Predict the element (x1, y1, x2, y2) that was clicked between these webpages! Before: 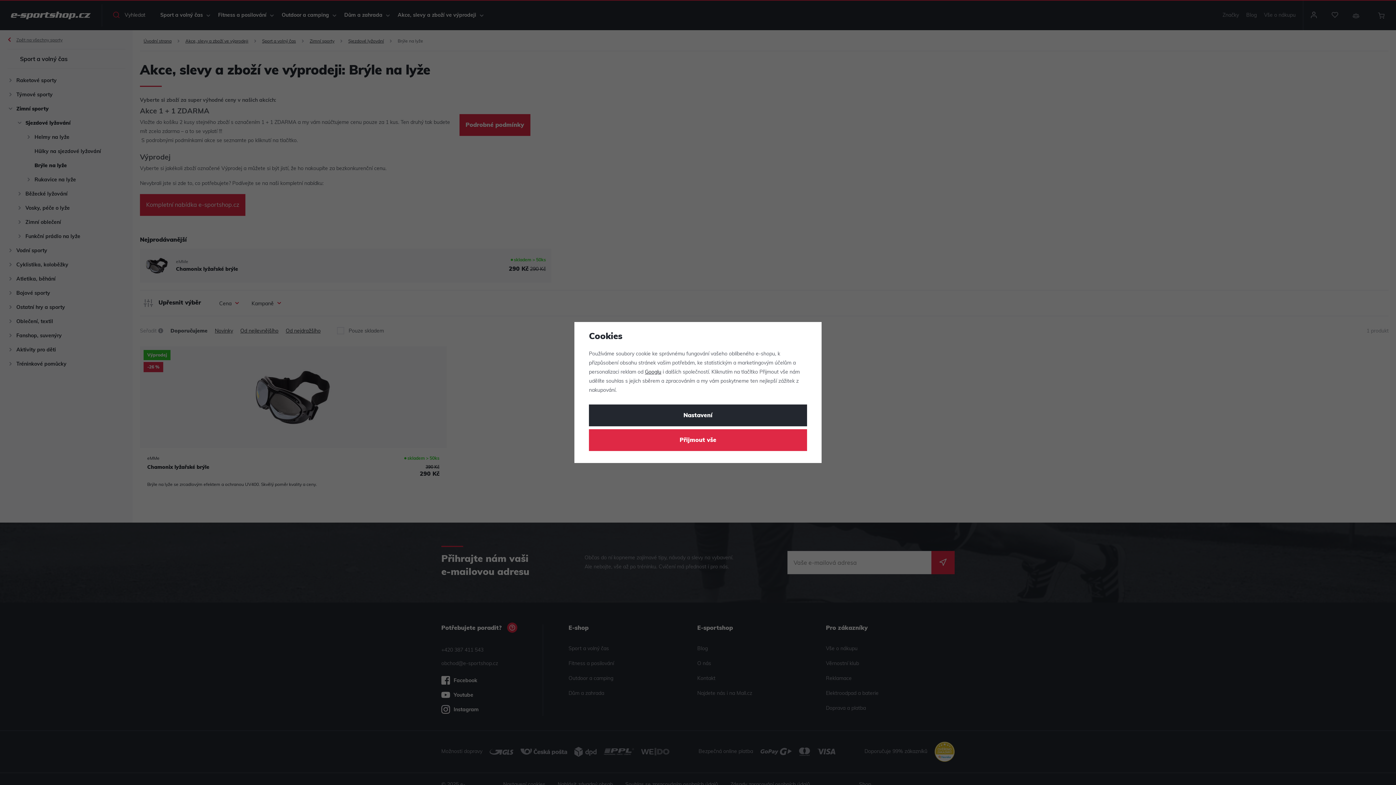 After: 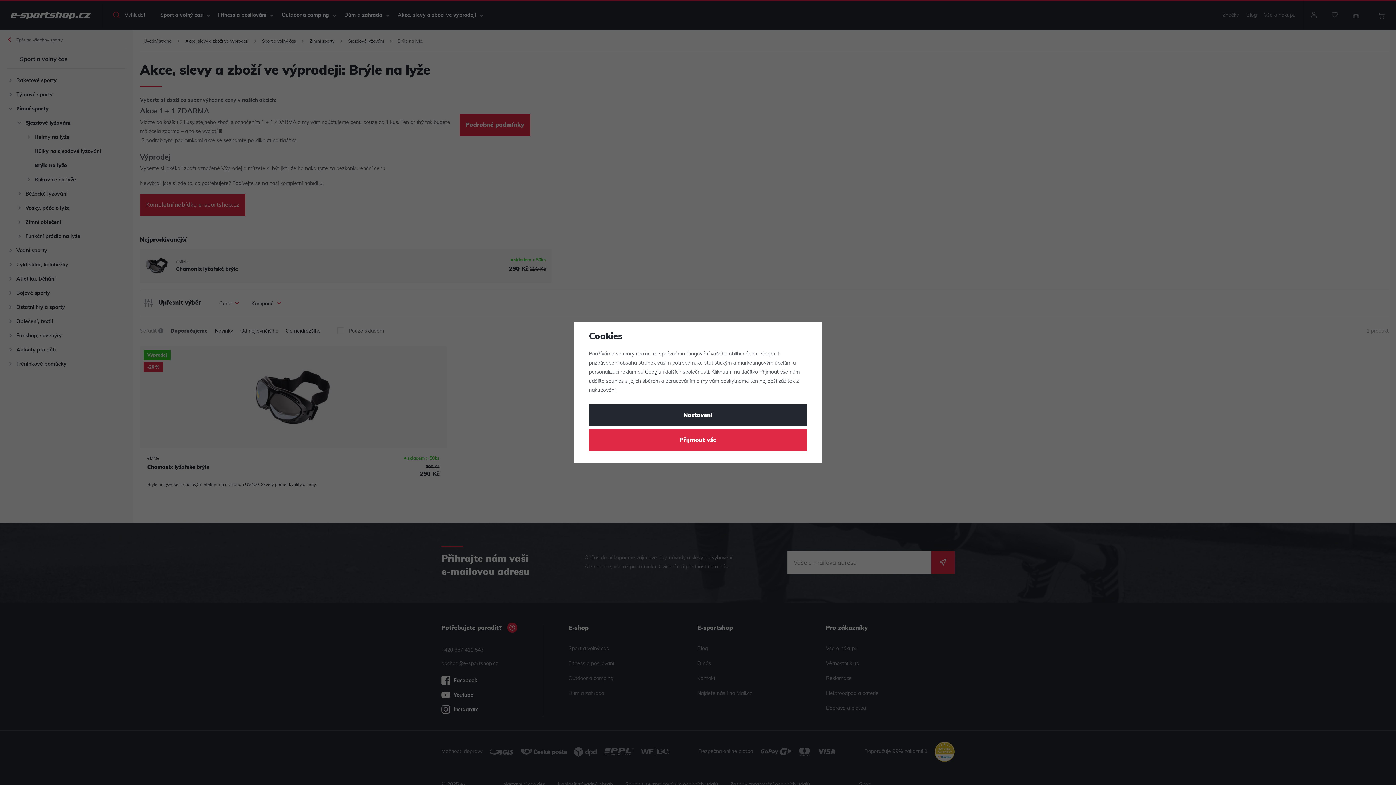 Action: label: Googlu bbox: (645, 369, 661, 375)